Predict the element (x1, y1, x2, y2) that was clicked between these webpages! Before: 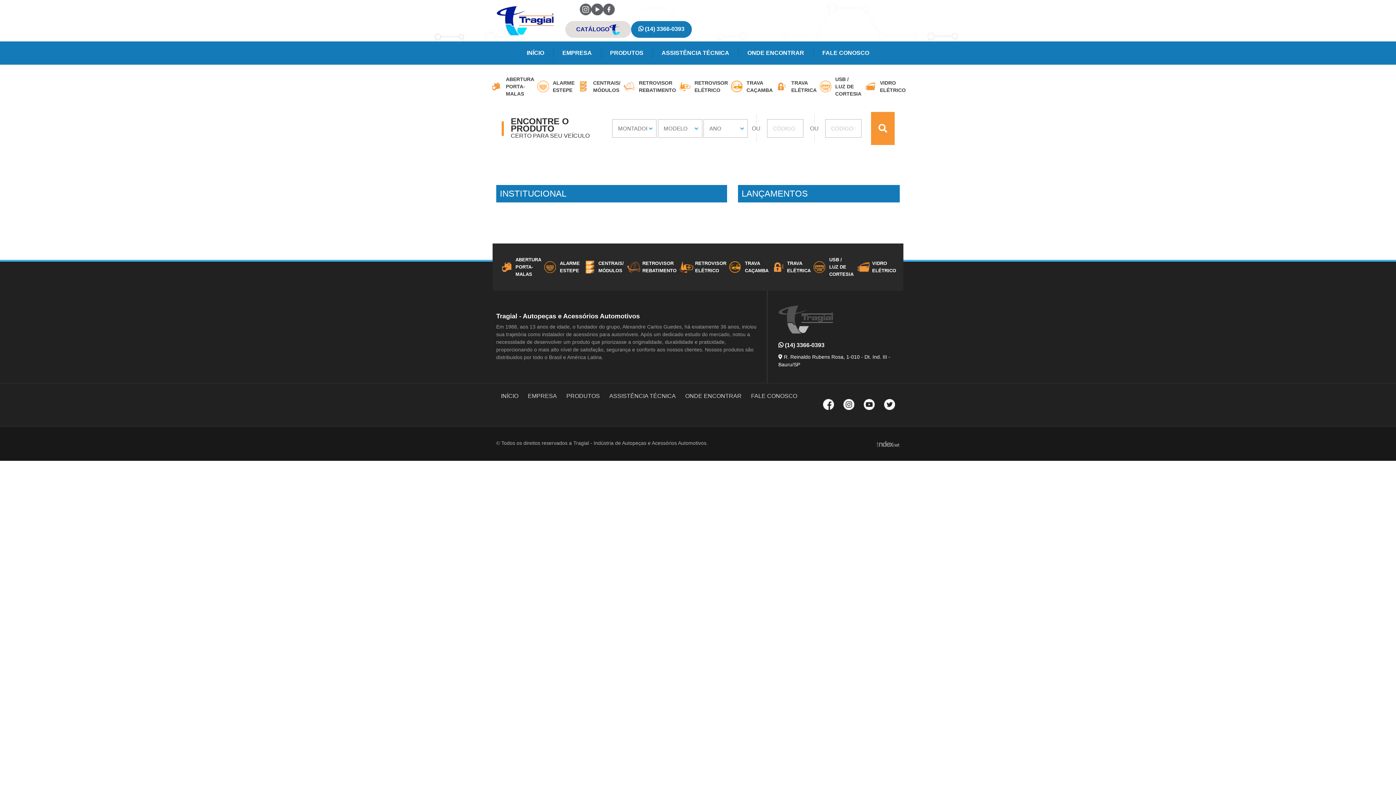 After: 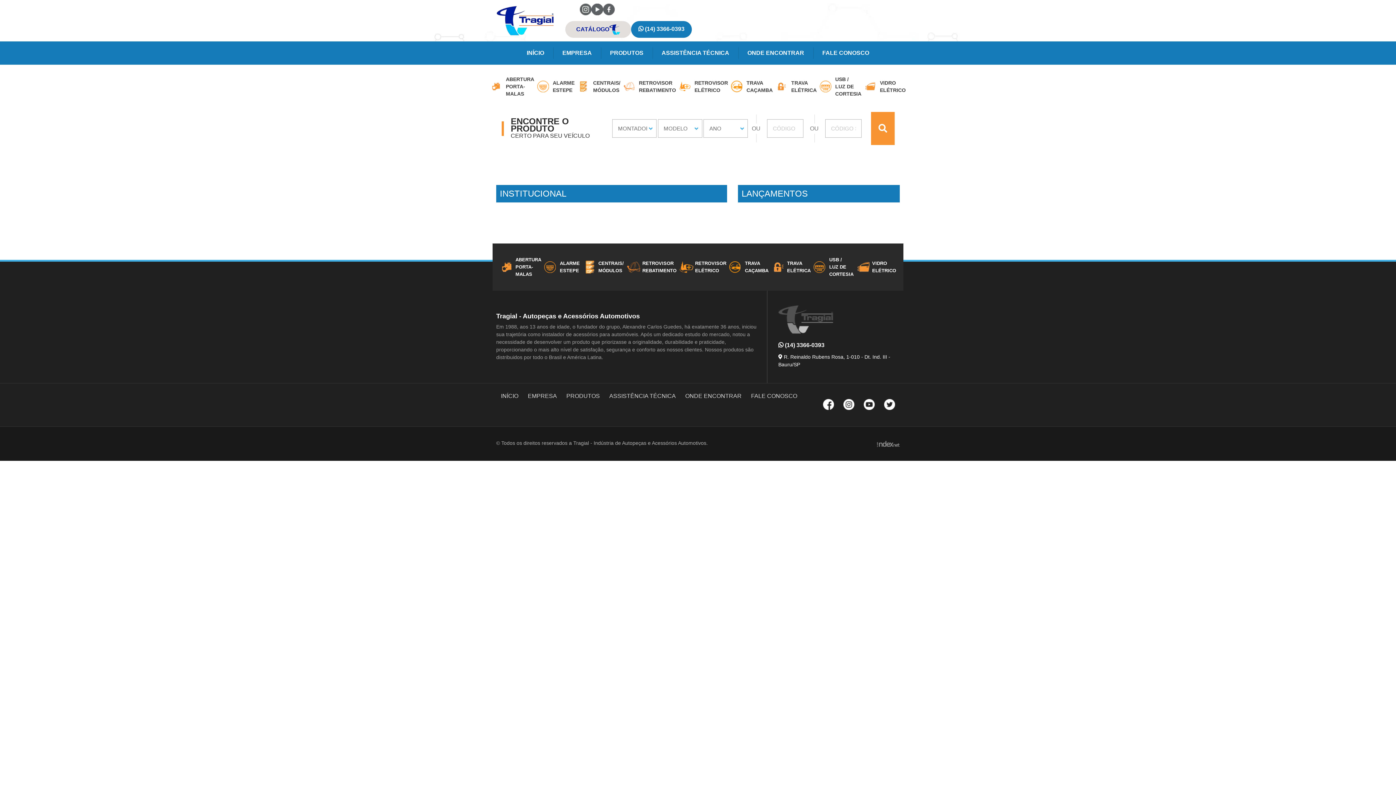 Action: bbox: (496, 17, 554, 23)